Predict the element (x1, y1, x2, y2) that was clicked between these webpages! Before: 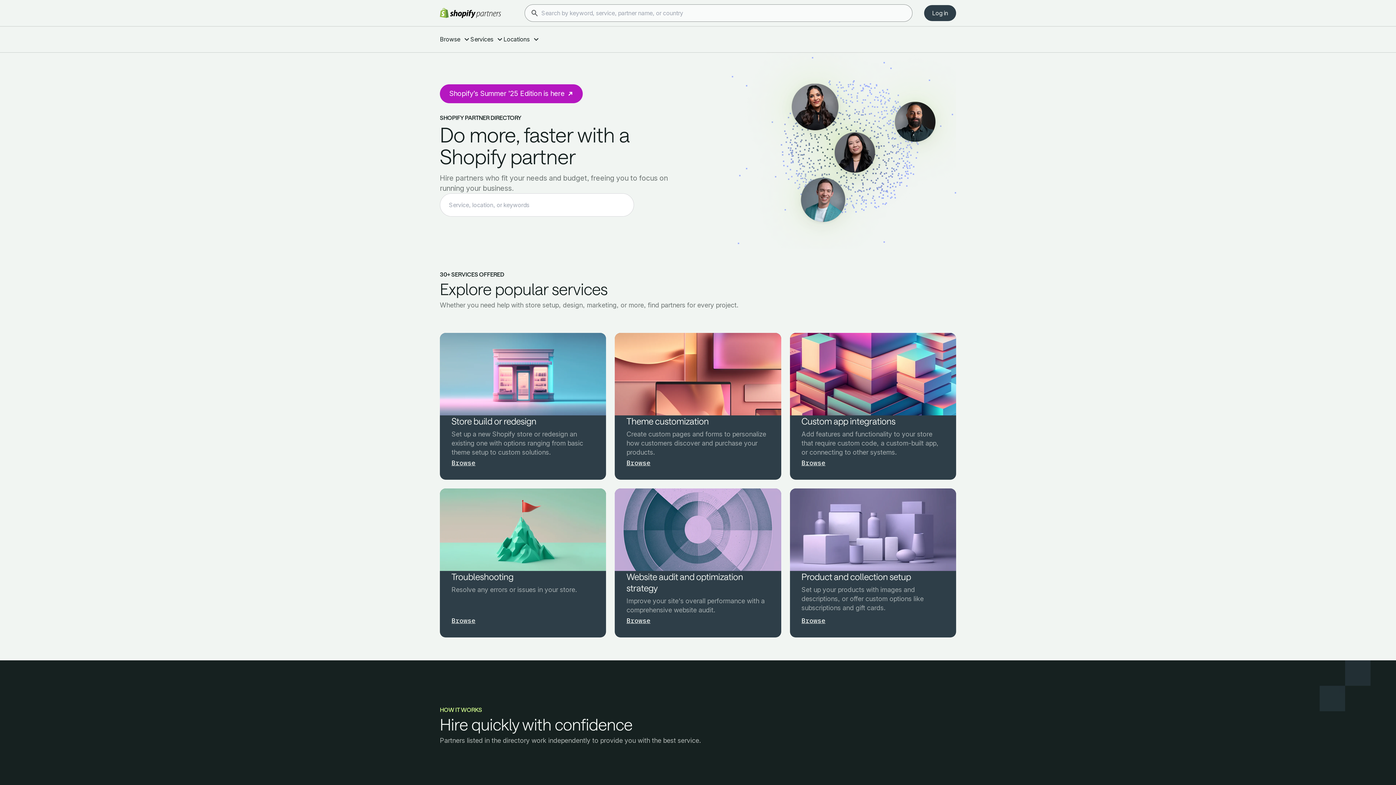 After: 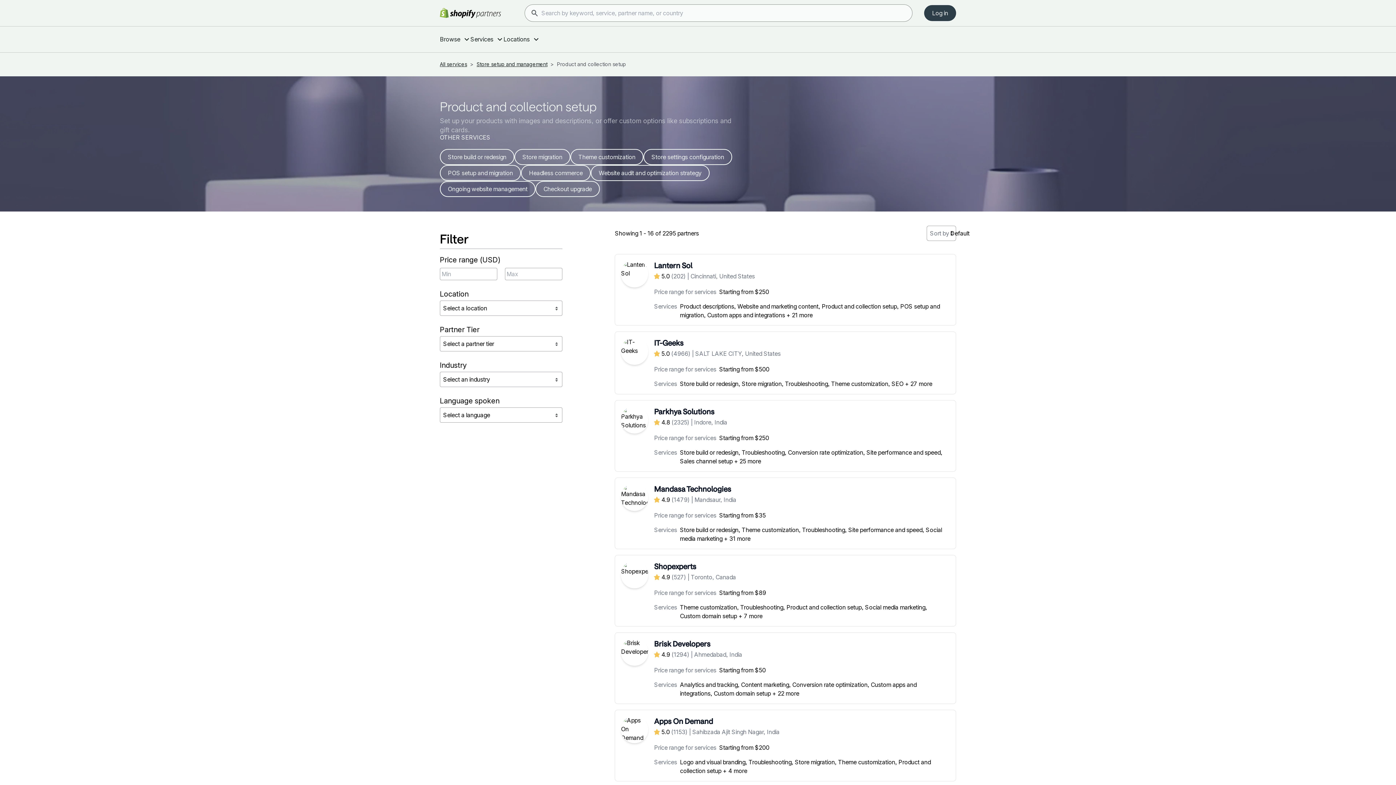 Action: bbox: (801, 614, 944, 626) label: Browse 